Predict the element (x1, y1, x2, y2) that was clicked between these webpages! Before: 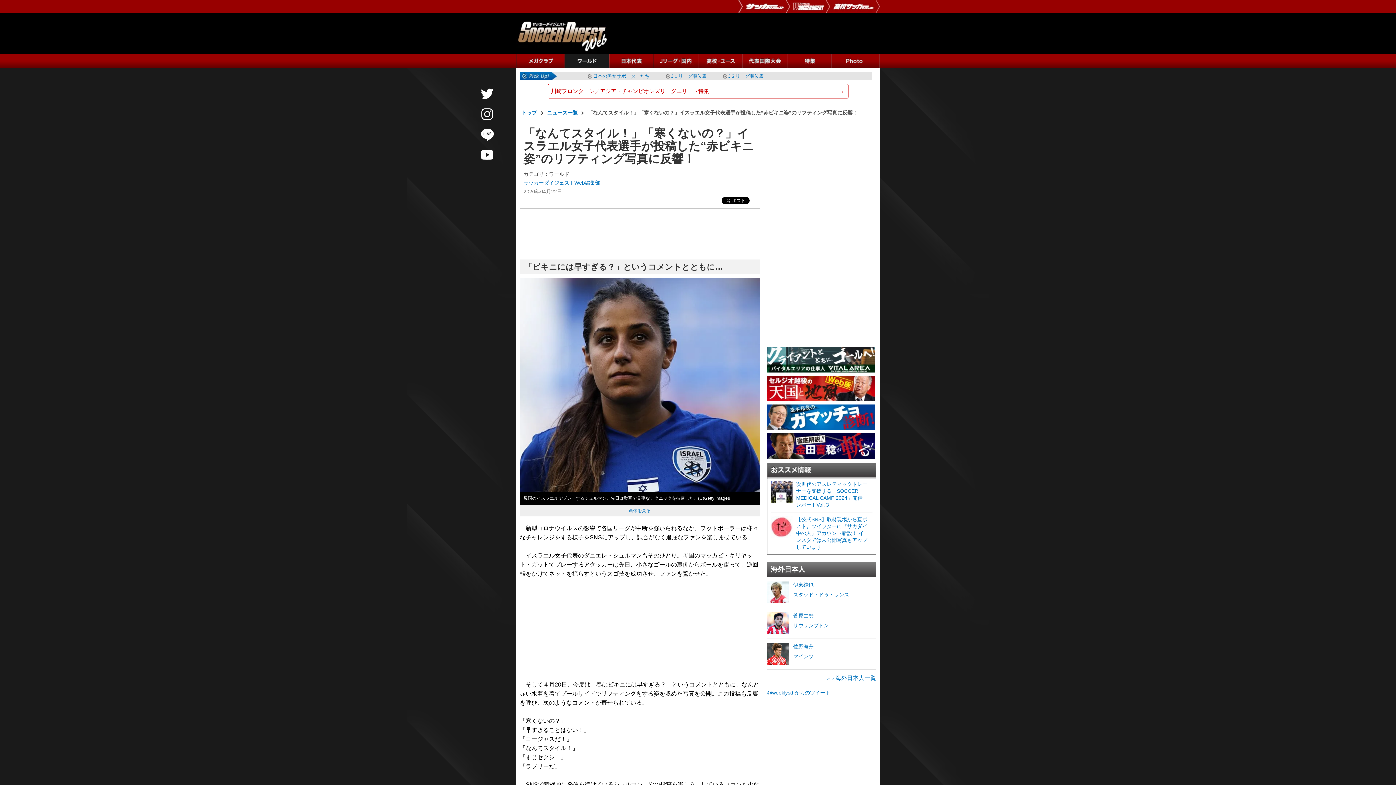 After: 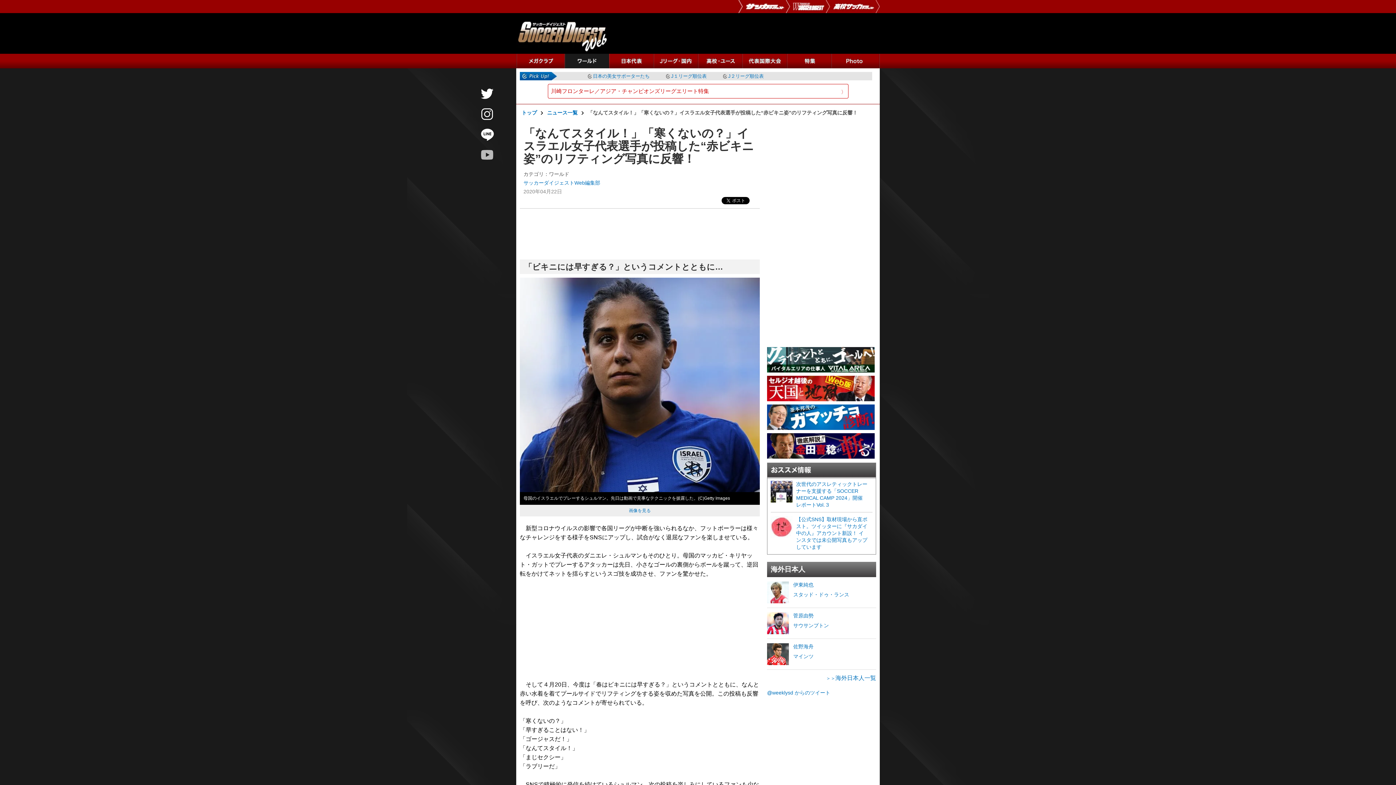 Action: bbox: (480, 147, 494, 162)